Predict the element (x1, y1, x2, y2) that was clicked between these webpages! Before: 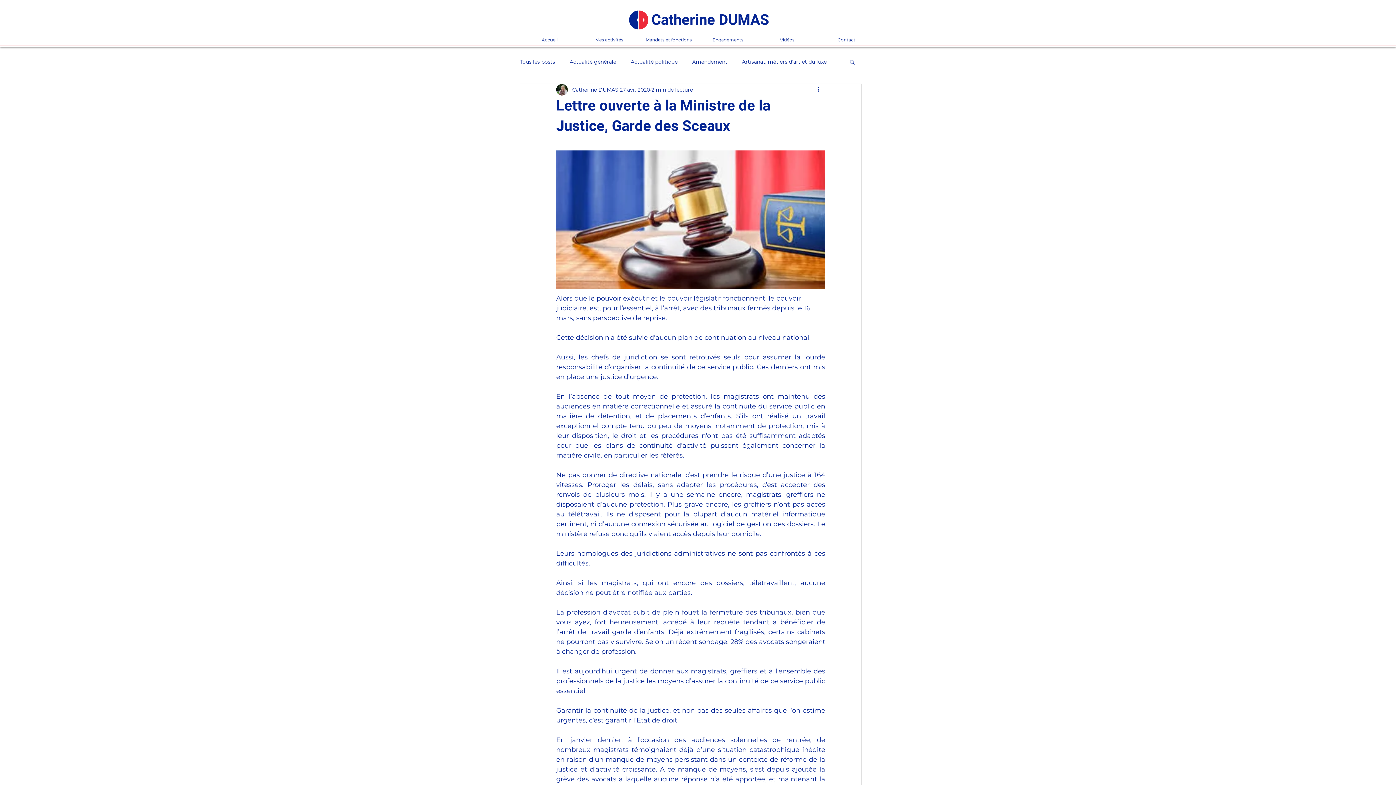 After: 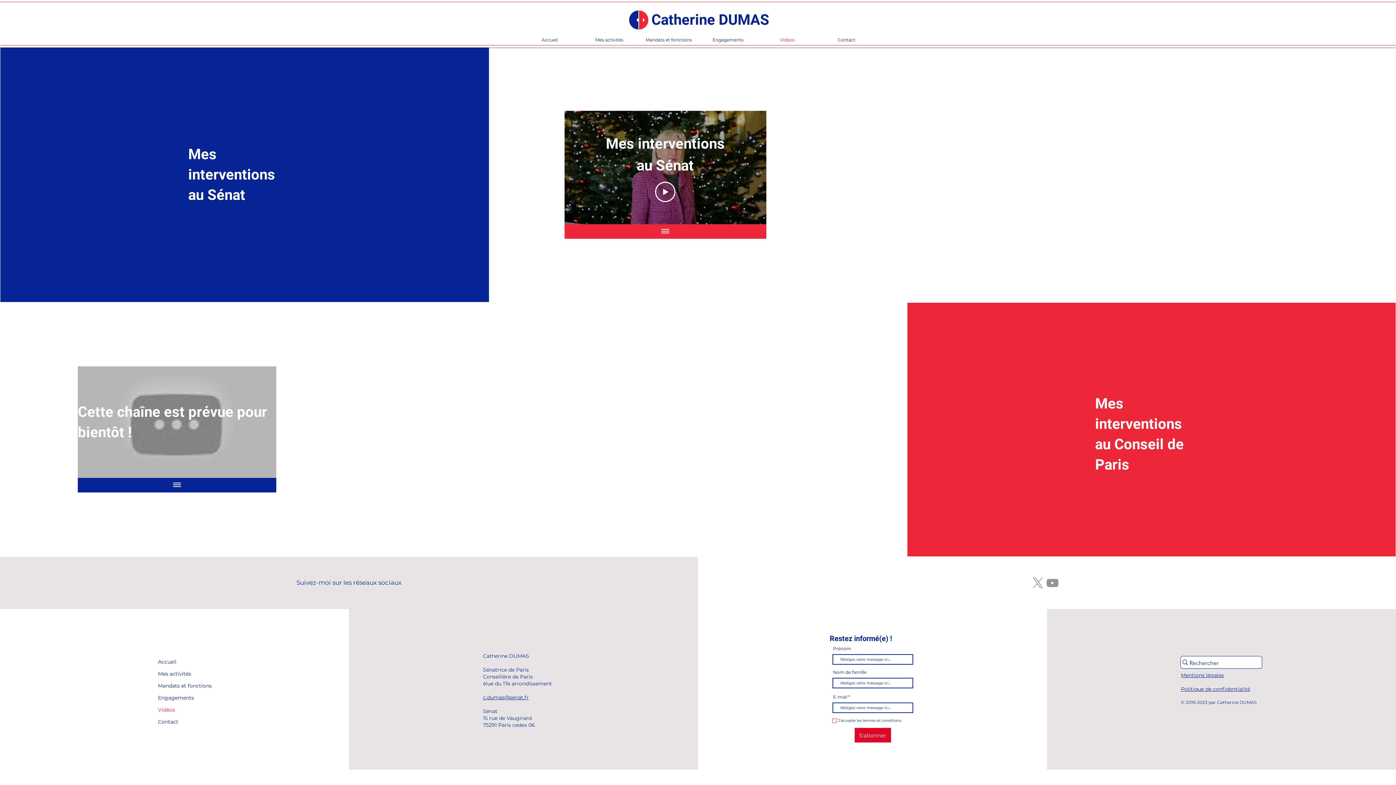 Action: label: Vidéos bbox: (757, 32, 817, 47)